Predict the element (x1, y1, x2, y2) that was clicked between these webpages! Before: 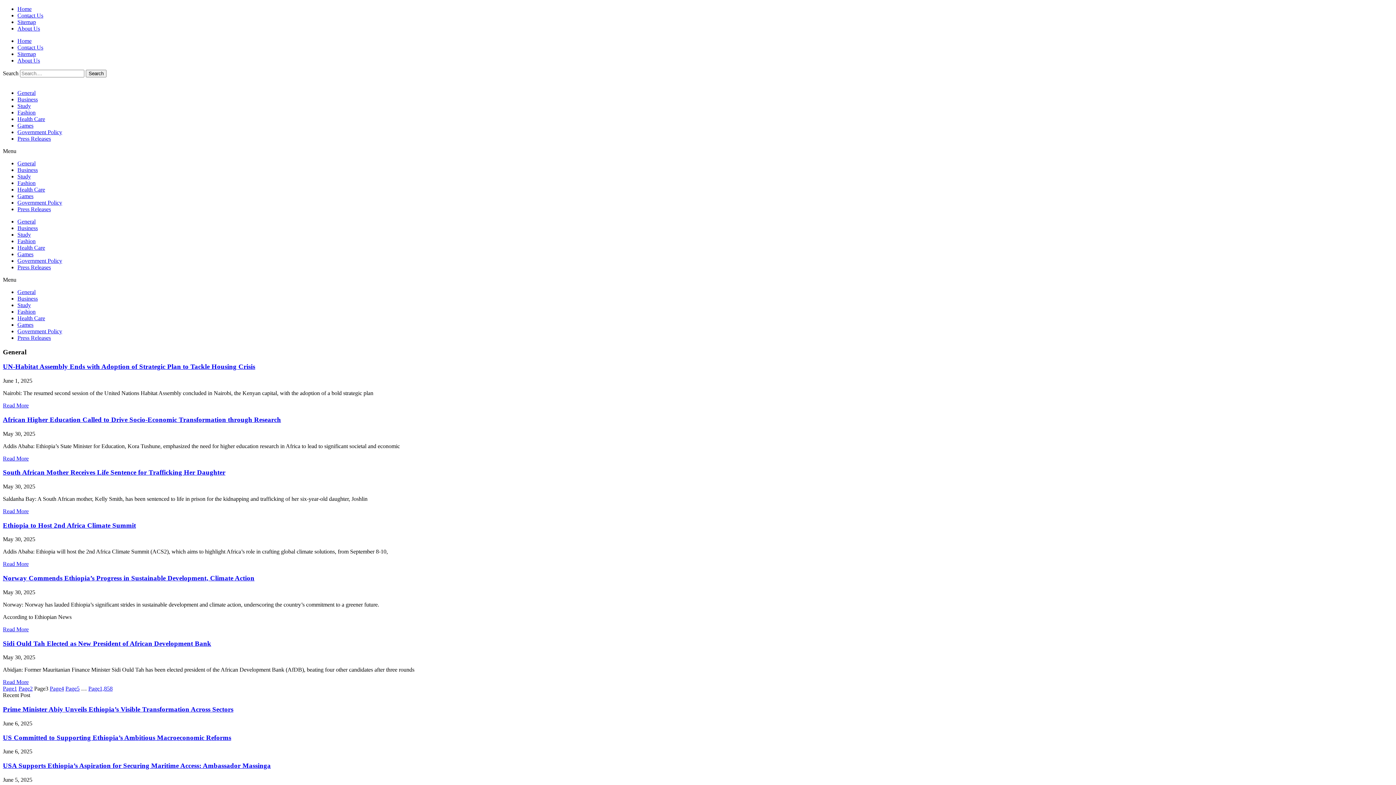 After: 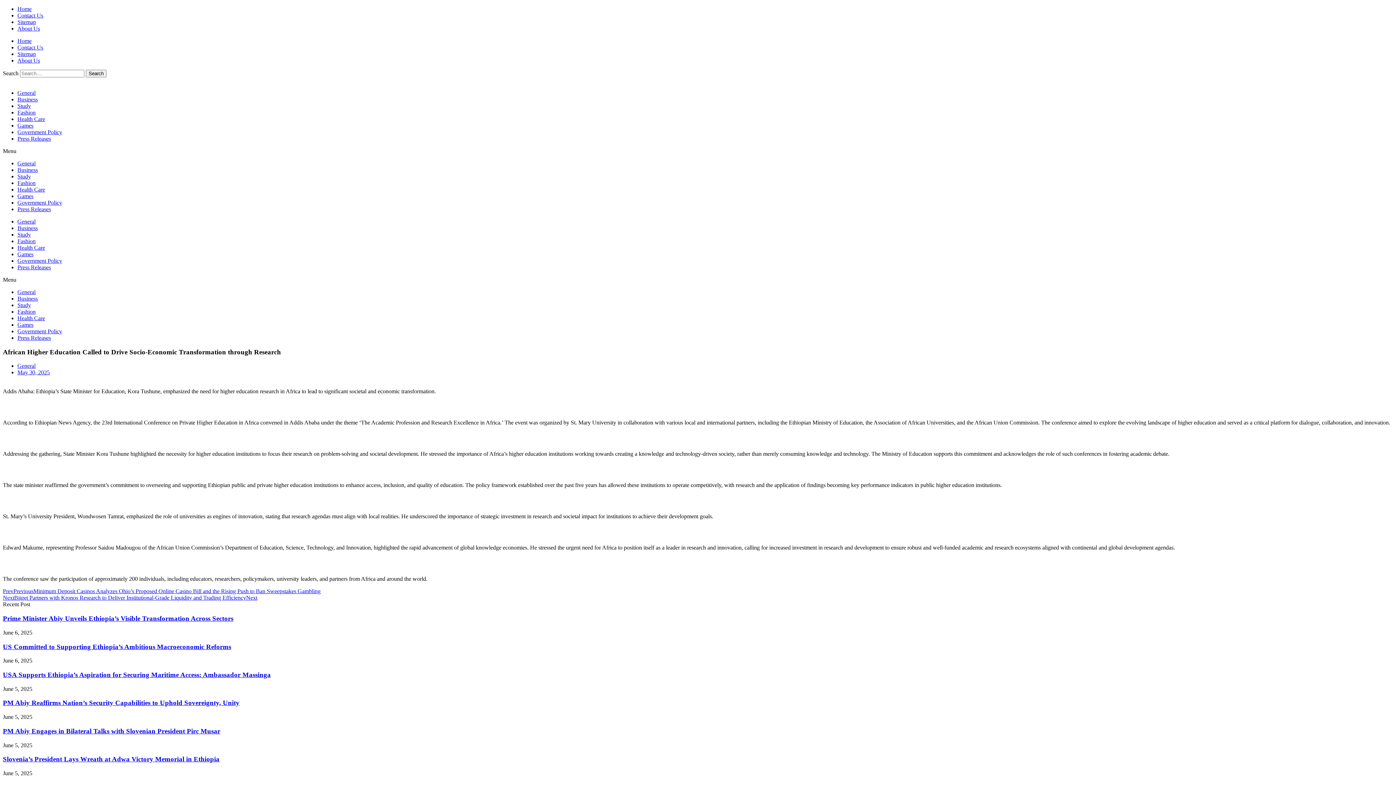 Action: label: Read more about African Higher Education Called to Drive Socio-Economic Transformation through Research bbox: (2, 455, 28, 461)